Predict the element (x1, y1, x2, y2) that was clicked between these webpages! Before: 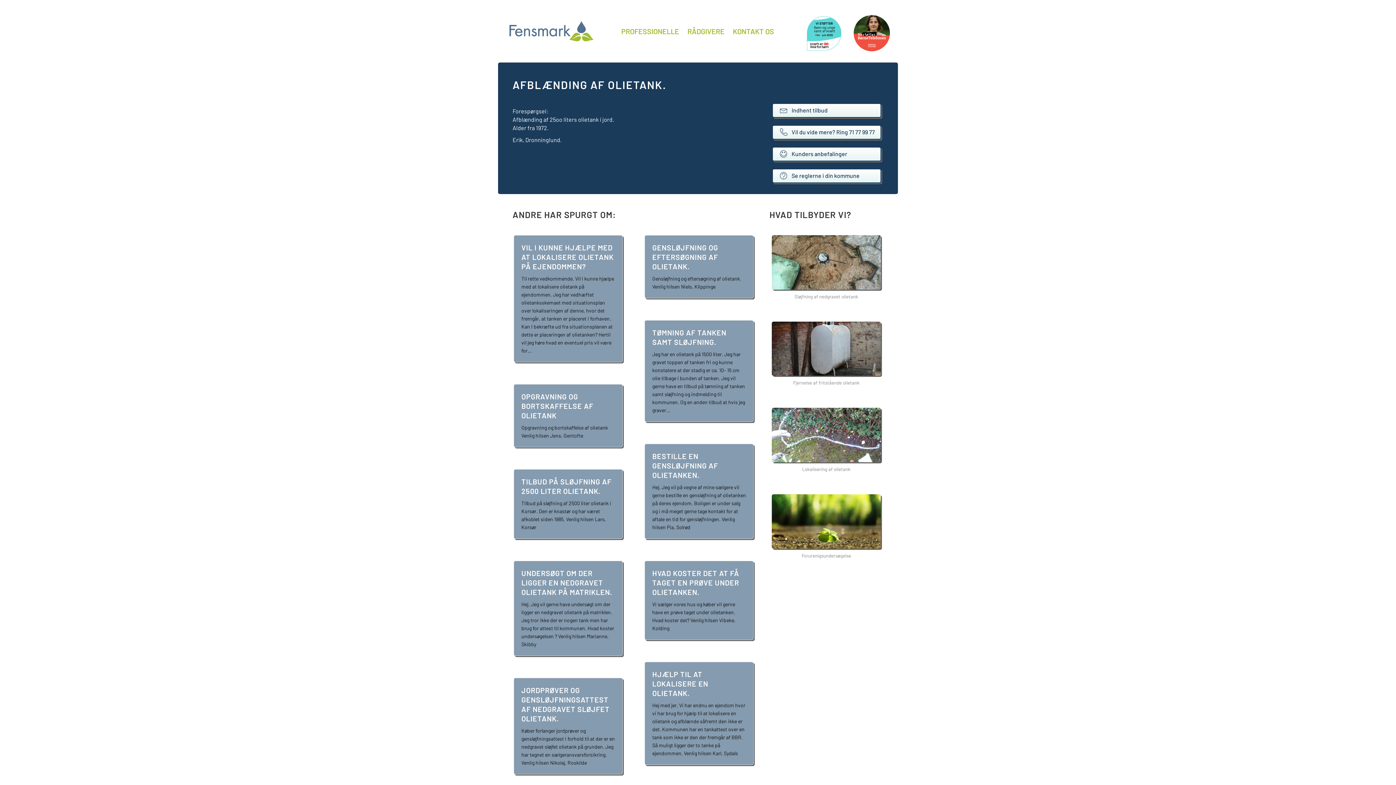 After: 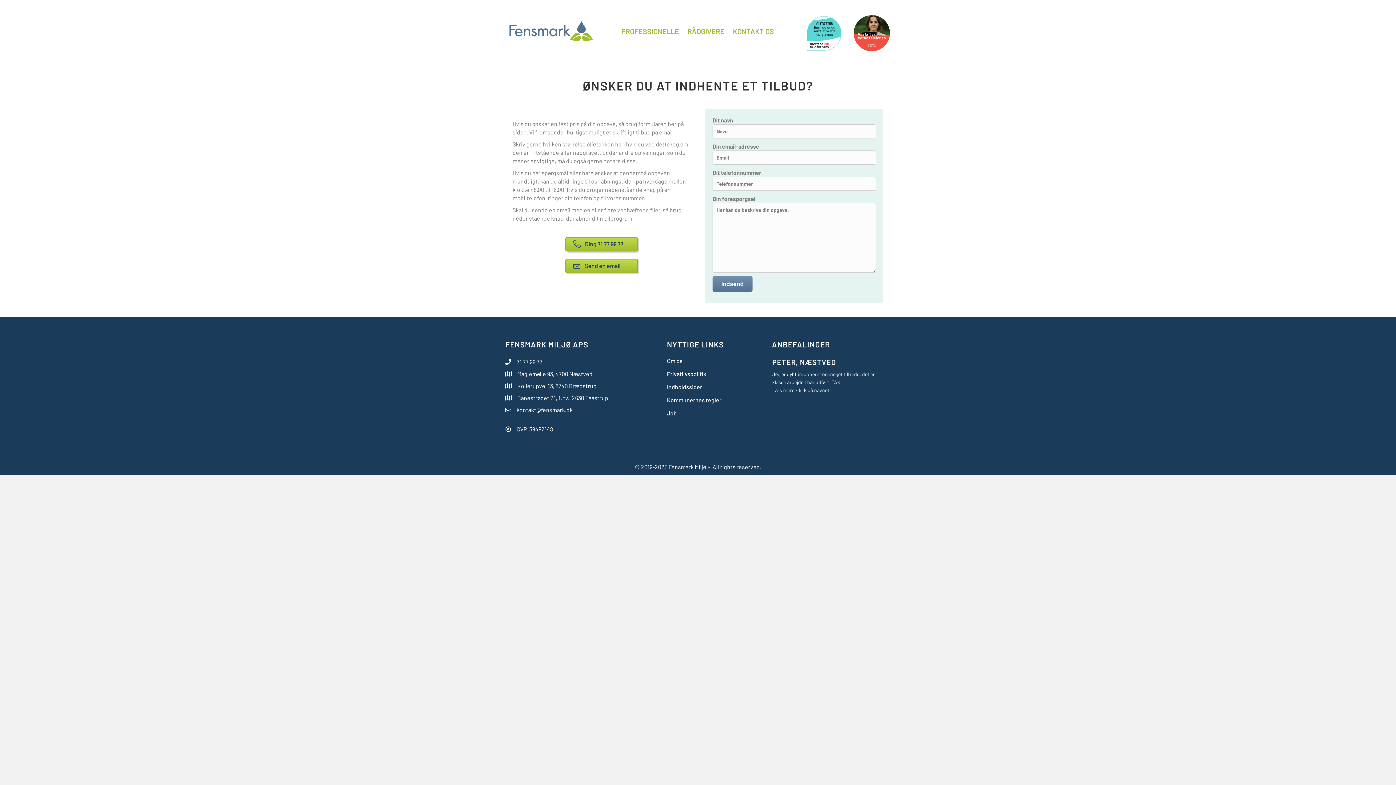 Action: label:  Indhent tilbud bbox: (772, 103, 881, 117)